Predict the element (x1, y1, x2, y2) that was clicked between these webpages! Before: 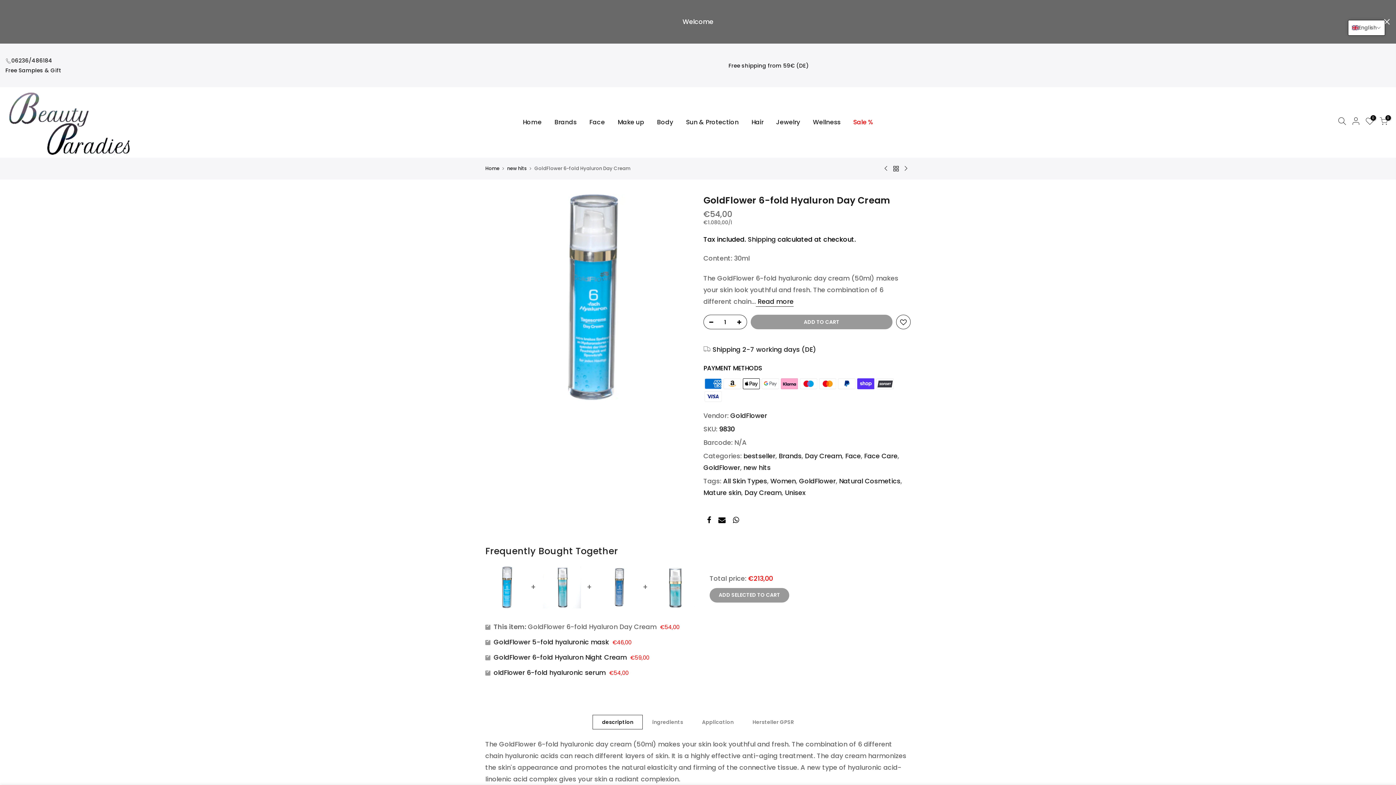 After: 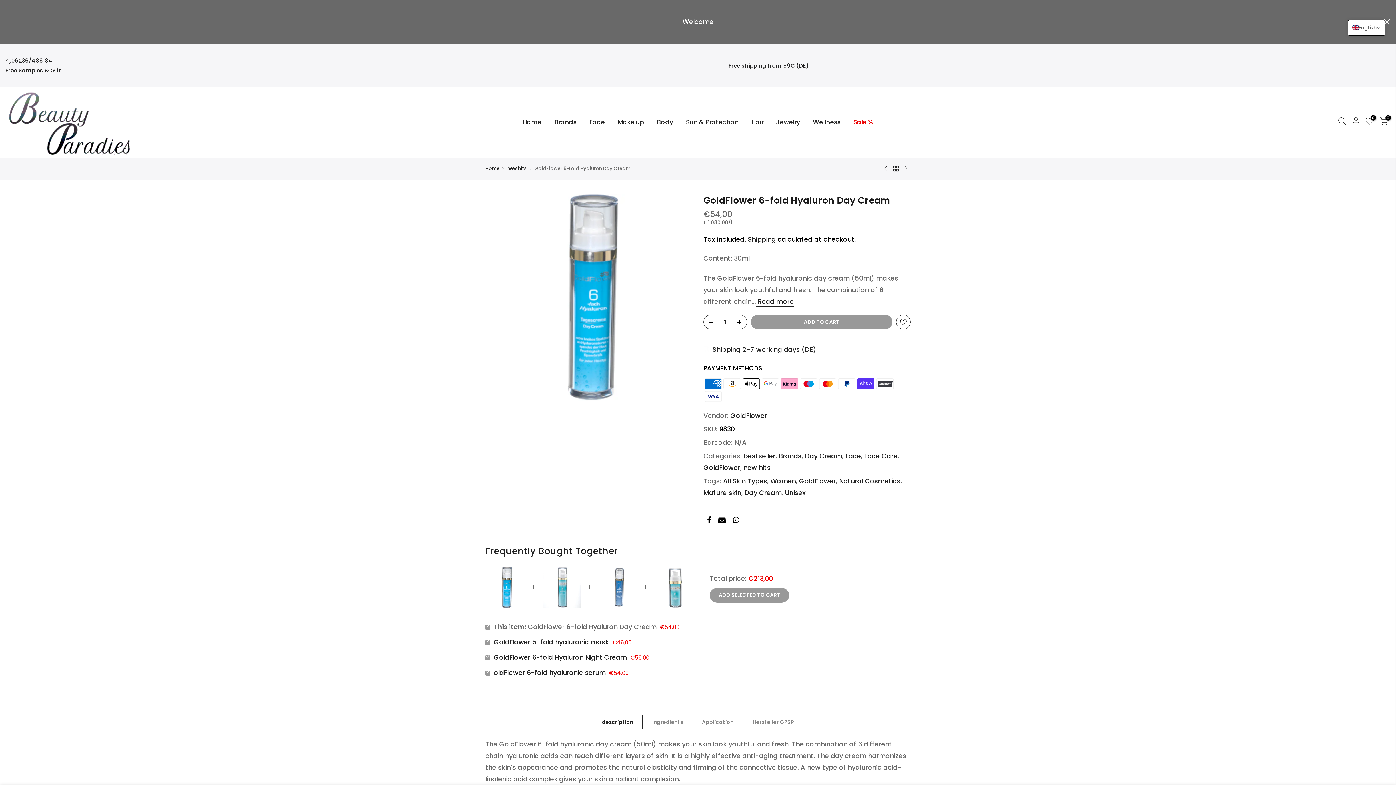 Action: label: description bbox: (592, 715, 642, 729)